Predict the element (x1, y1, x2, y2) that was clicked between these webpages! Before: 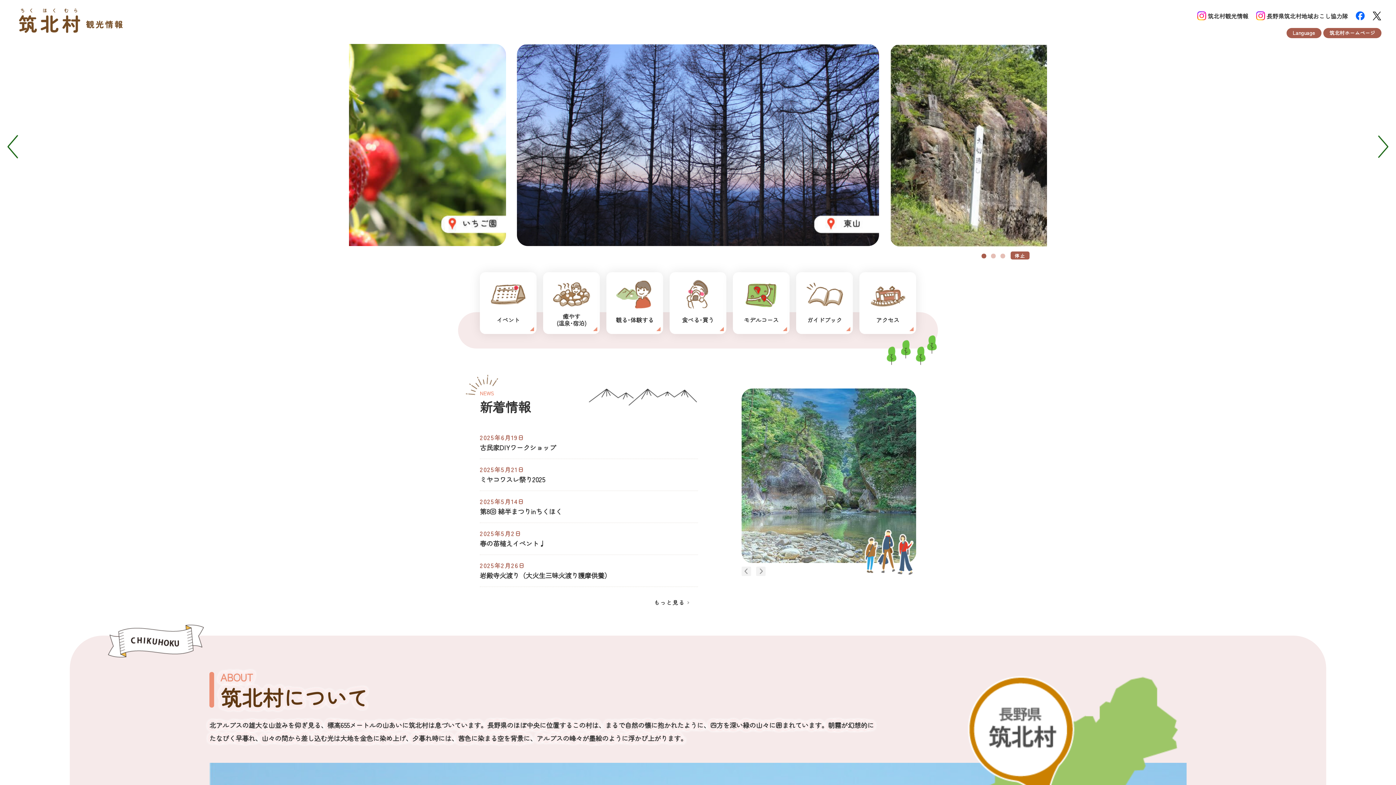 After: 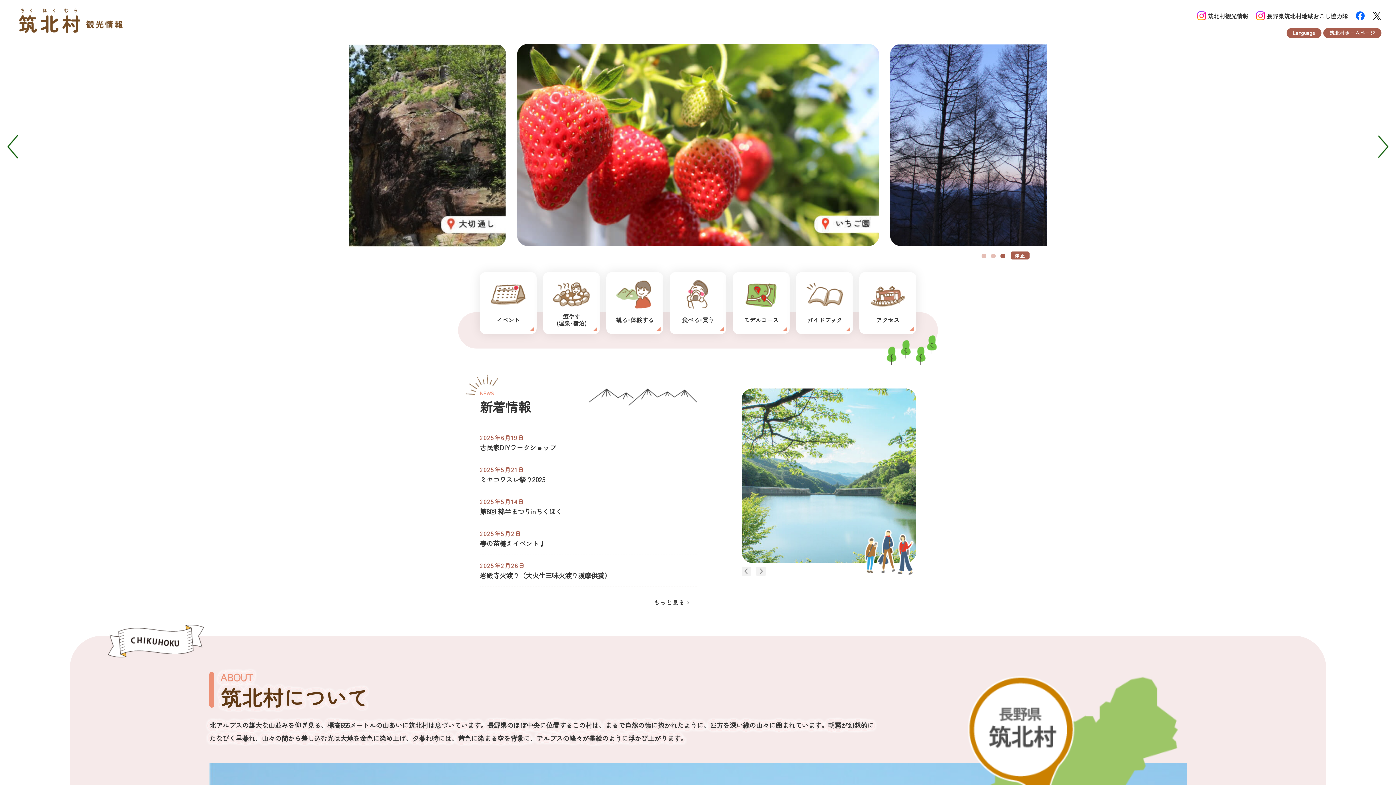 Action: bbox: (1372, 11, 1381, 20)